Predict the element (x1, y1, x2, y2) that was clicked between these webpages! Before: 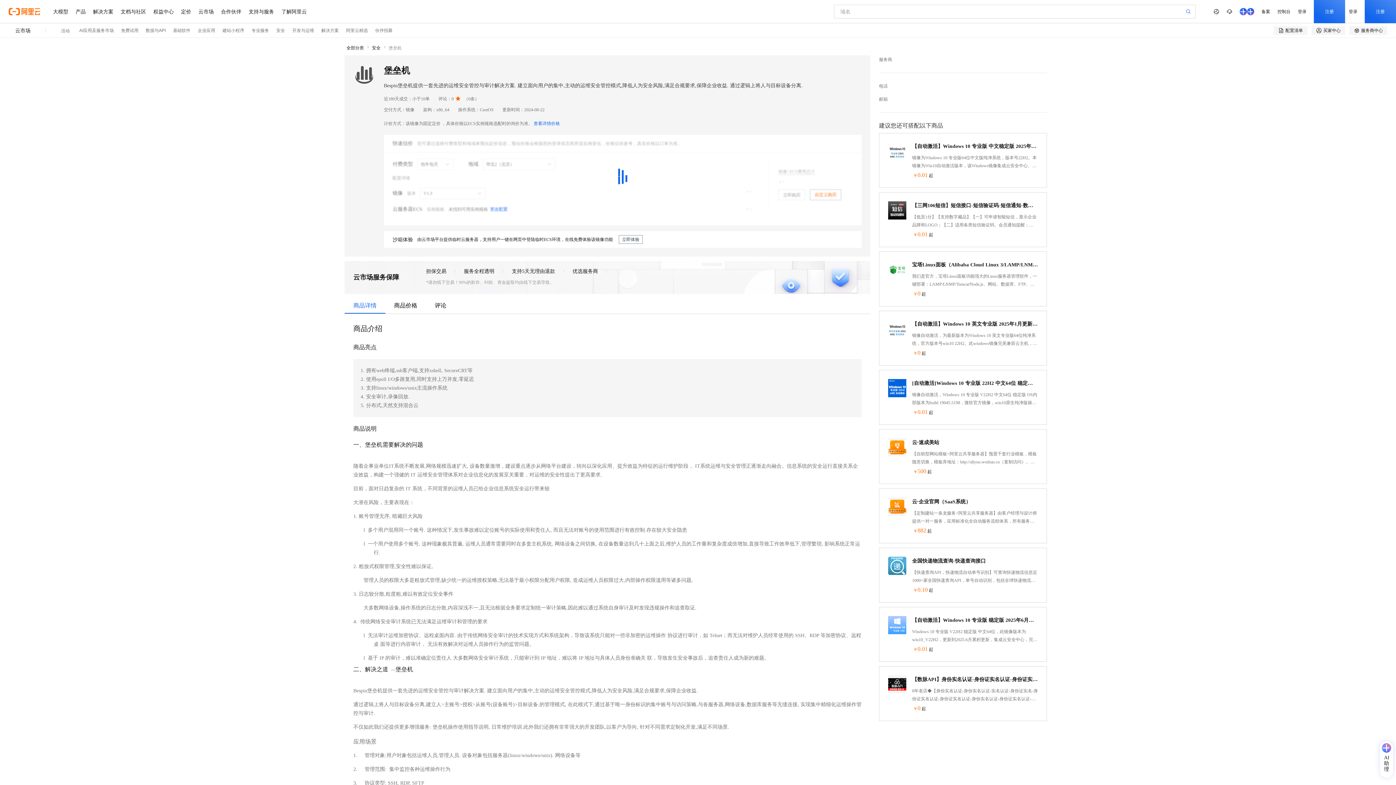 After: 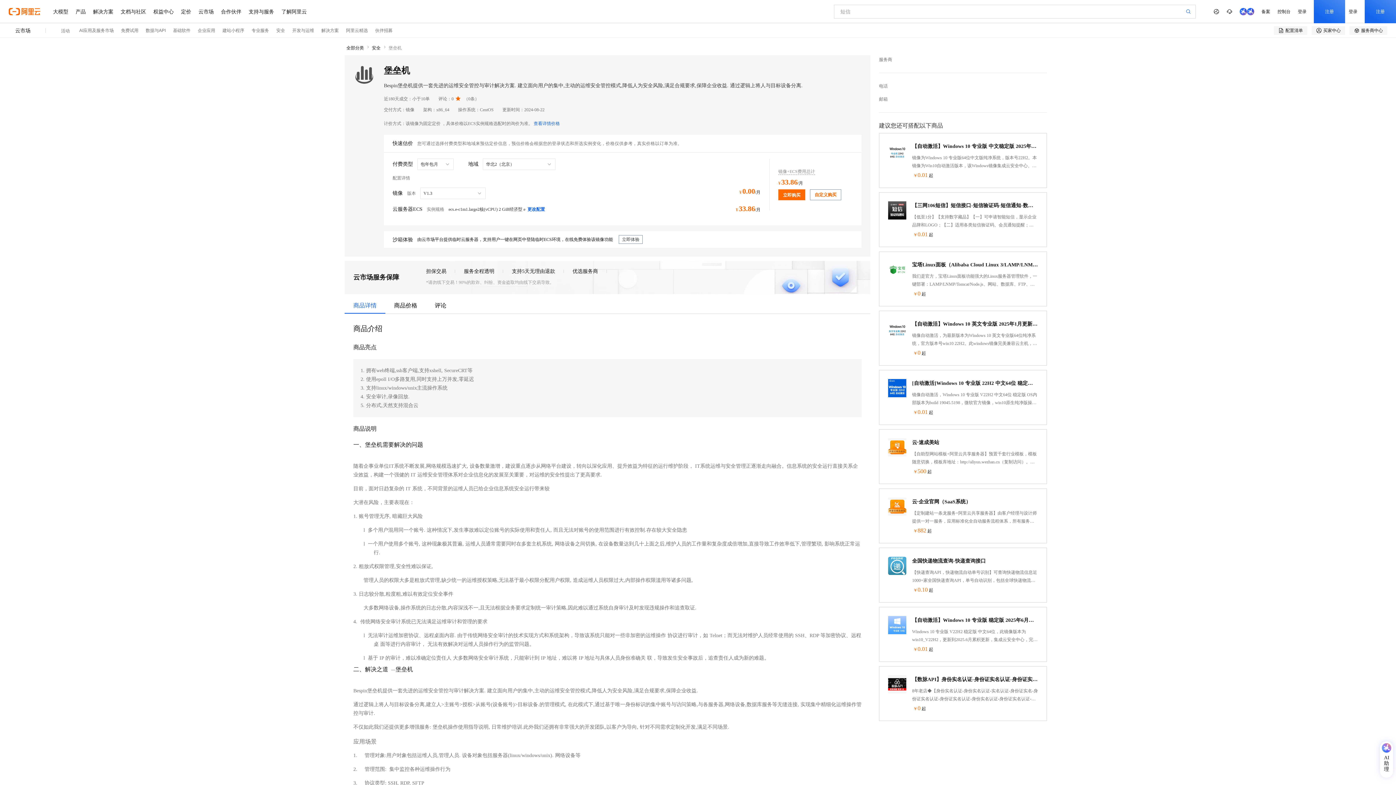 Action: bbox: (346, 45, 363, 50) label: 全部分类